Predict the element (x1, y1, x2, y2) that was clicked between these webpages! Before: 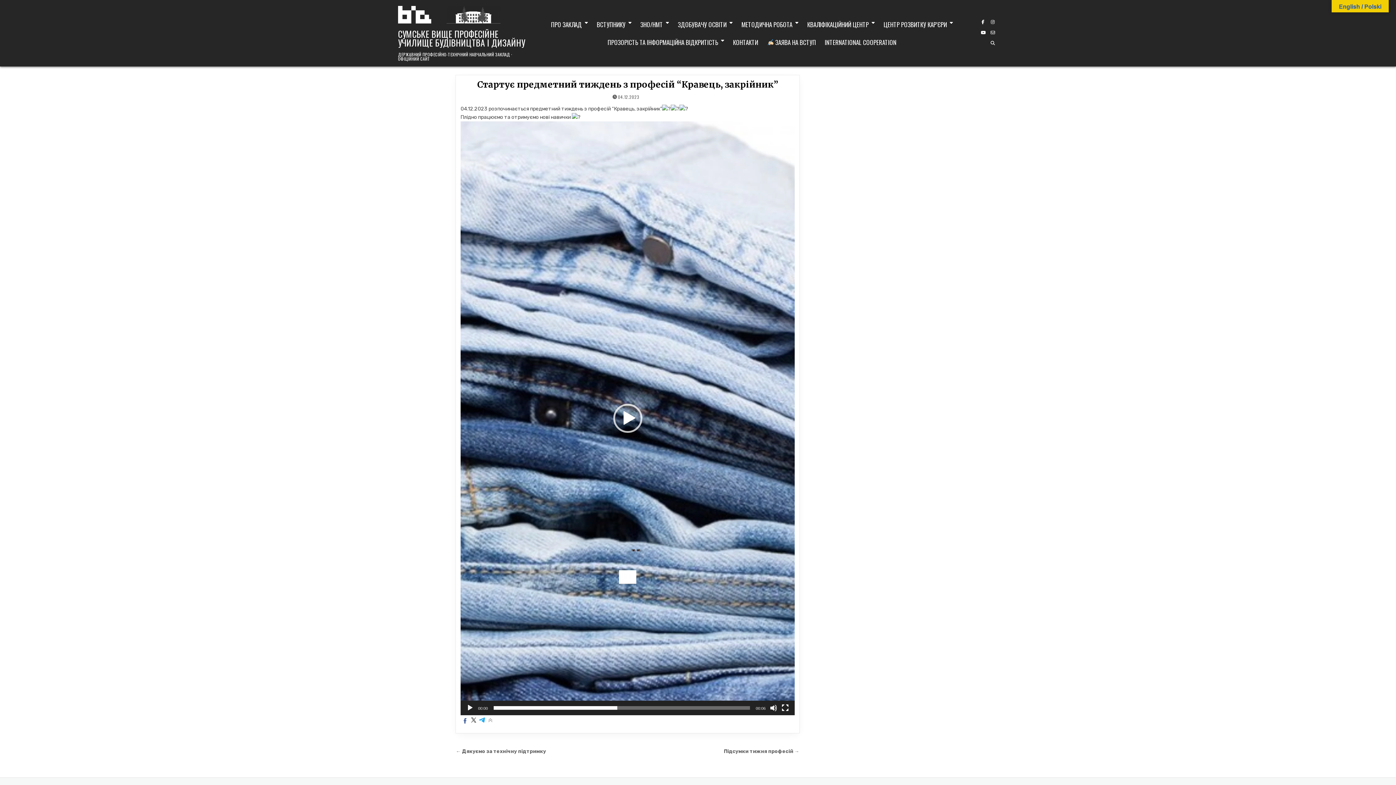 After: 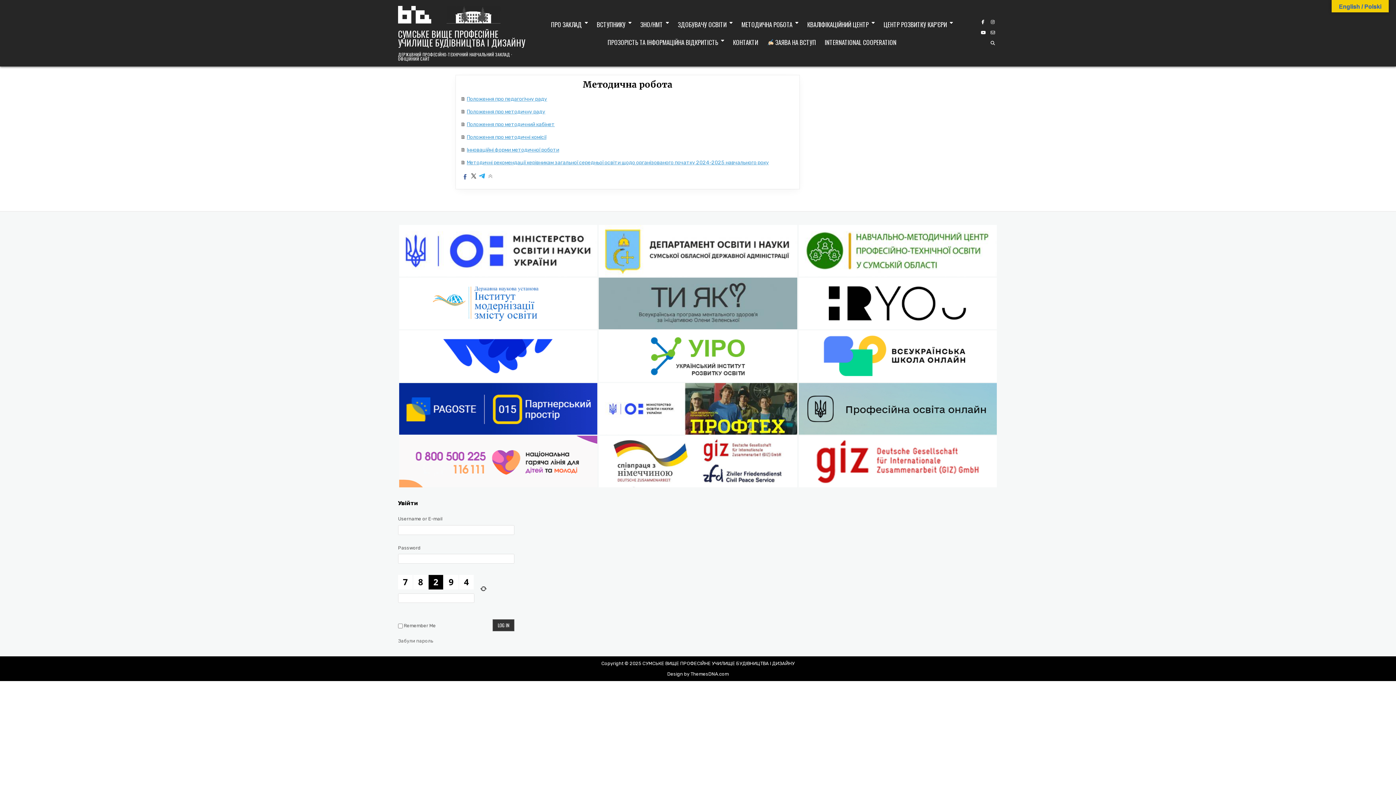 Action: bbox: (737, 15, 803, 33) label: МЕТОДИЧНА РОБОТА